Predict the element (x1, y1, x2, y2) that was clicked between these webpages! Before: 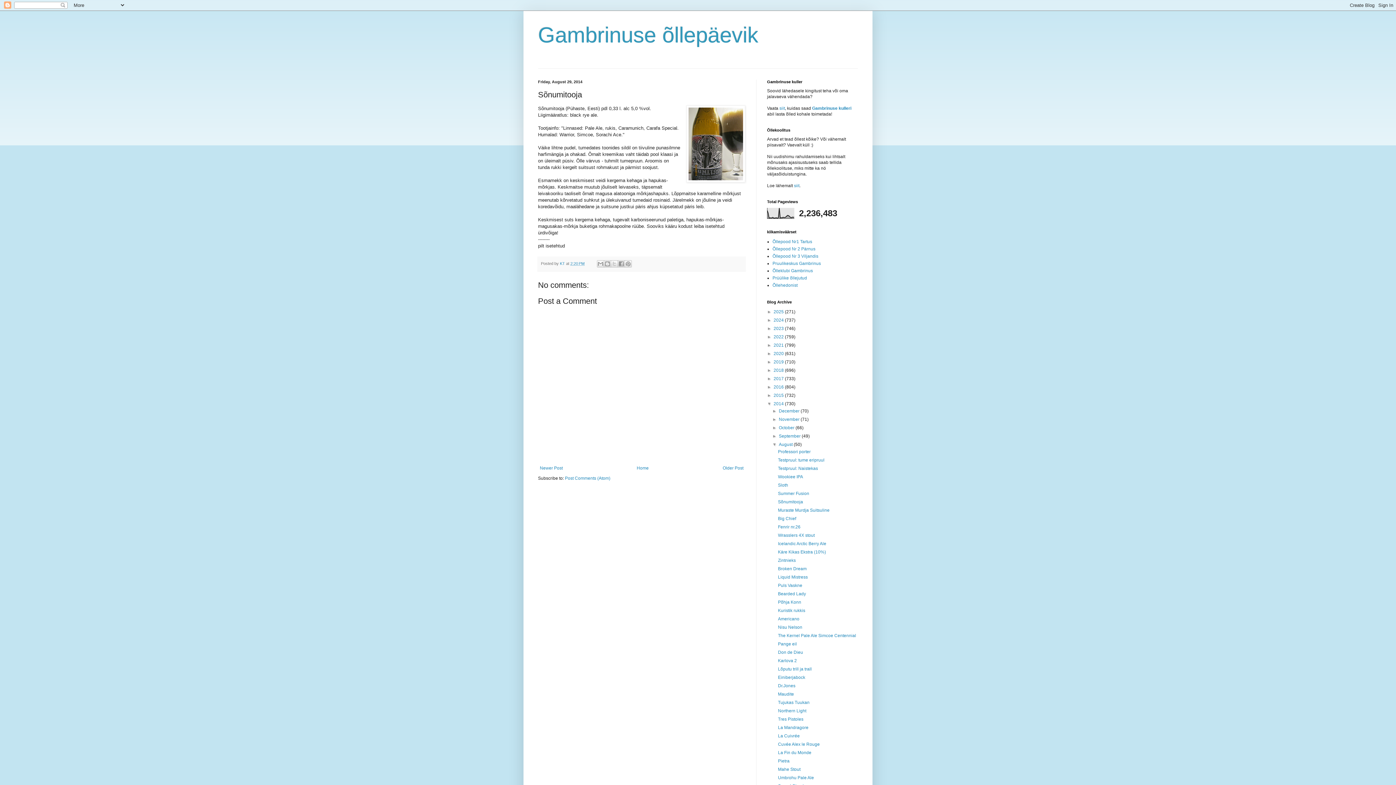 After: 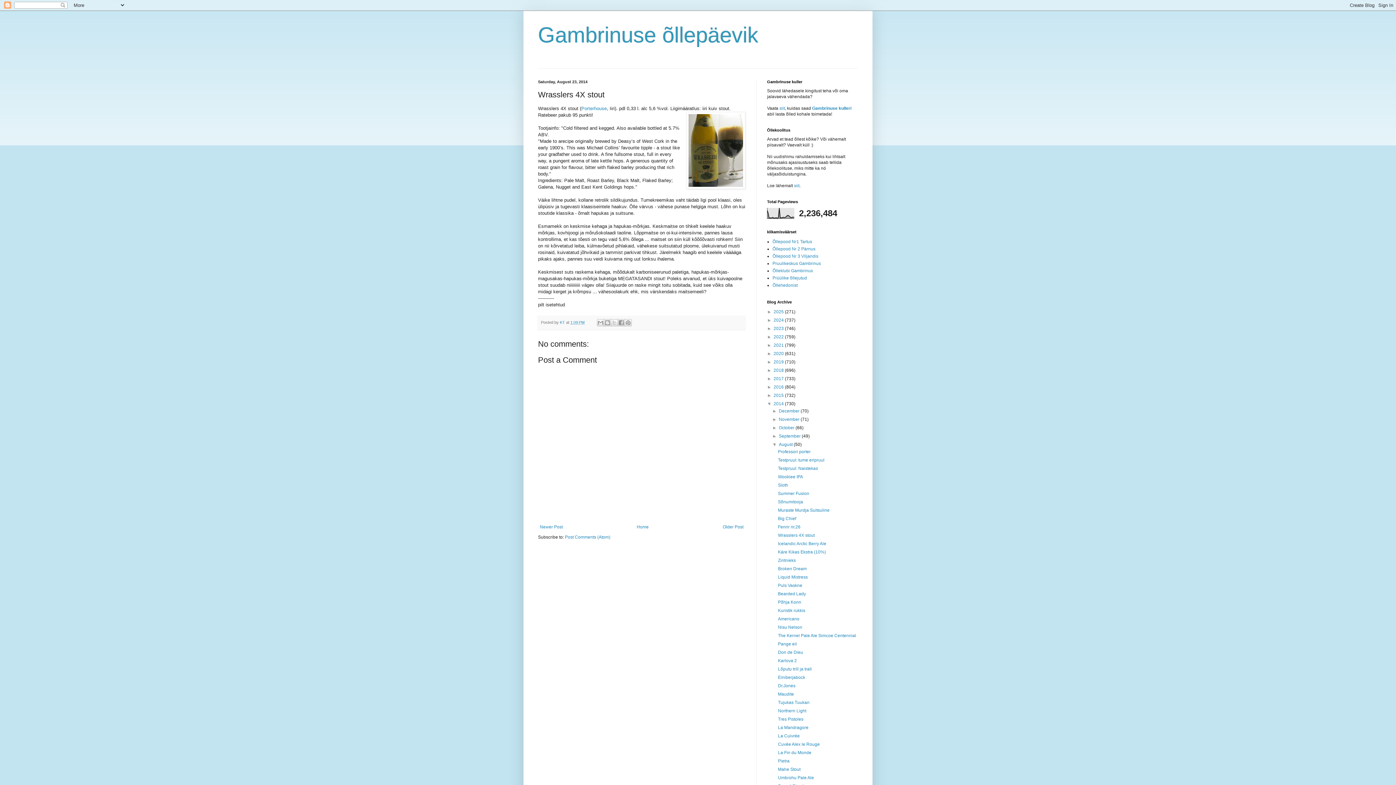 Action: label: Wrasslers 4X stout bbox: (778, 533, 814, 538)